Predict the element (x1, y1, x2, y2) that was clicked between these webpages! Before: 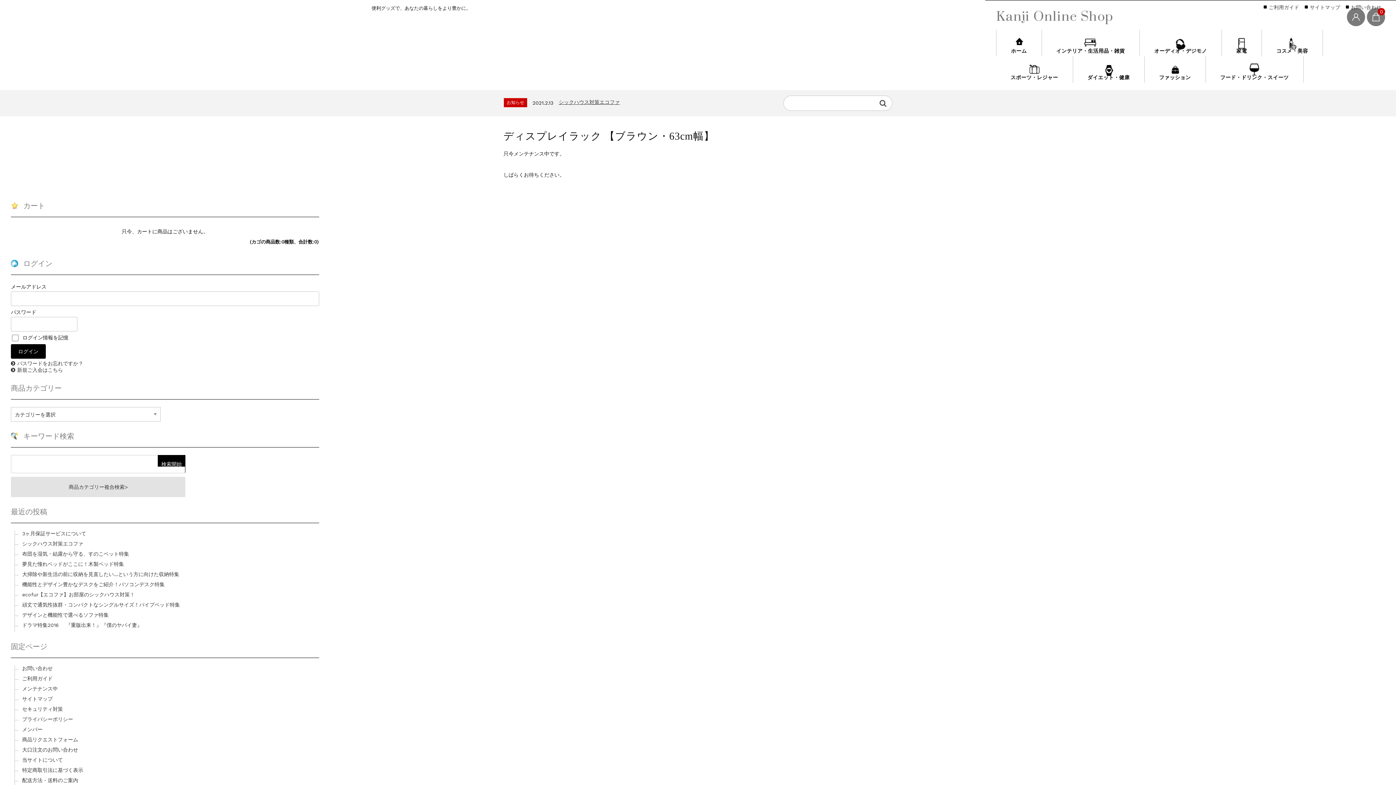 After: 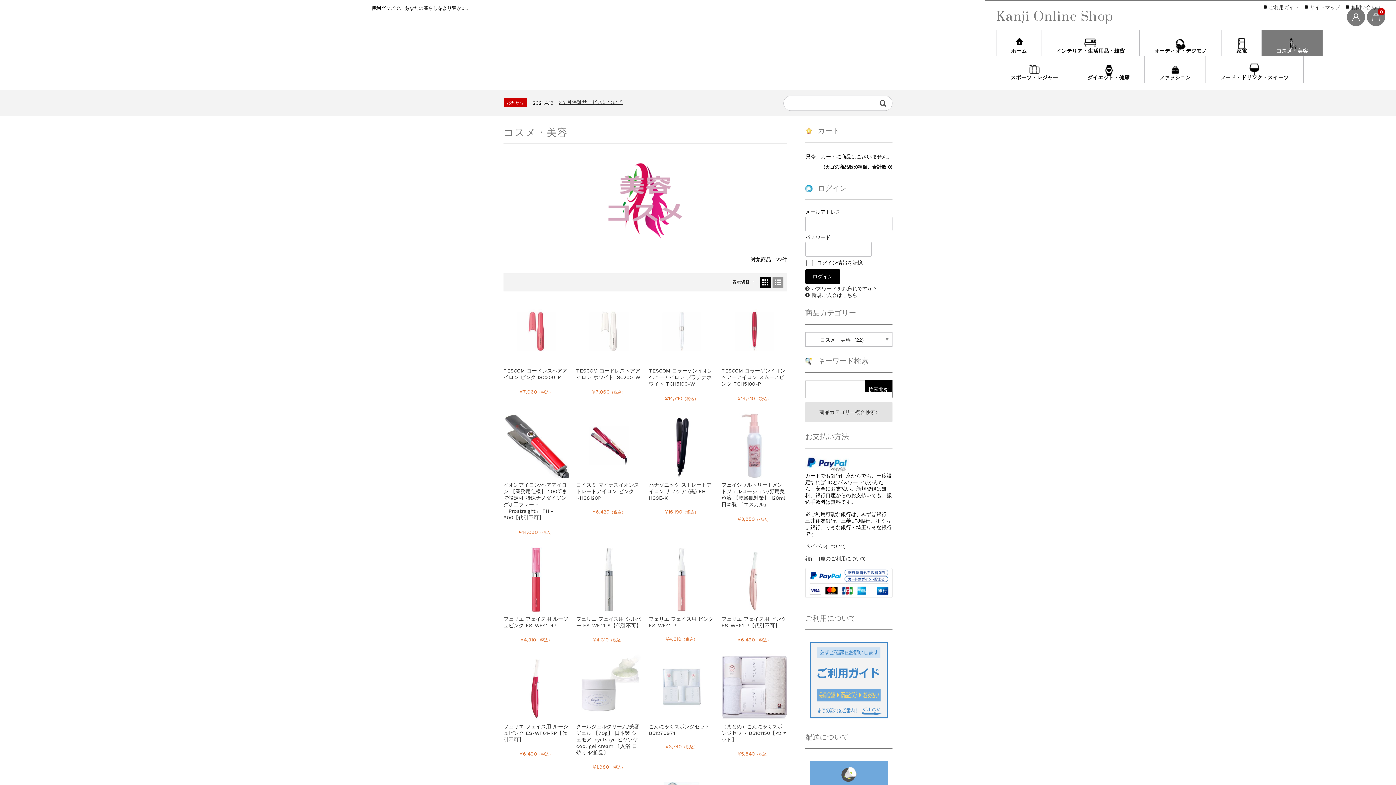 Action: label: コスメ・美容 bbox: (1262, 29, 1322, 56)